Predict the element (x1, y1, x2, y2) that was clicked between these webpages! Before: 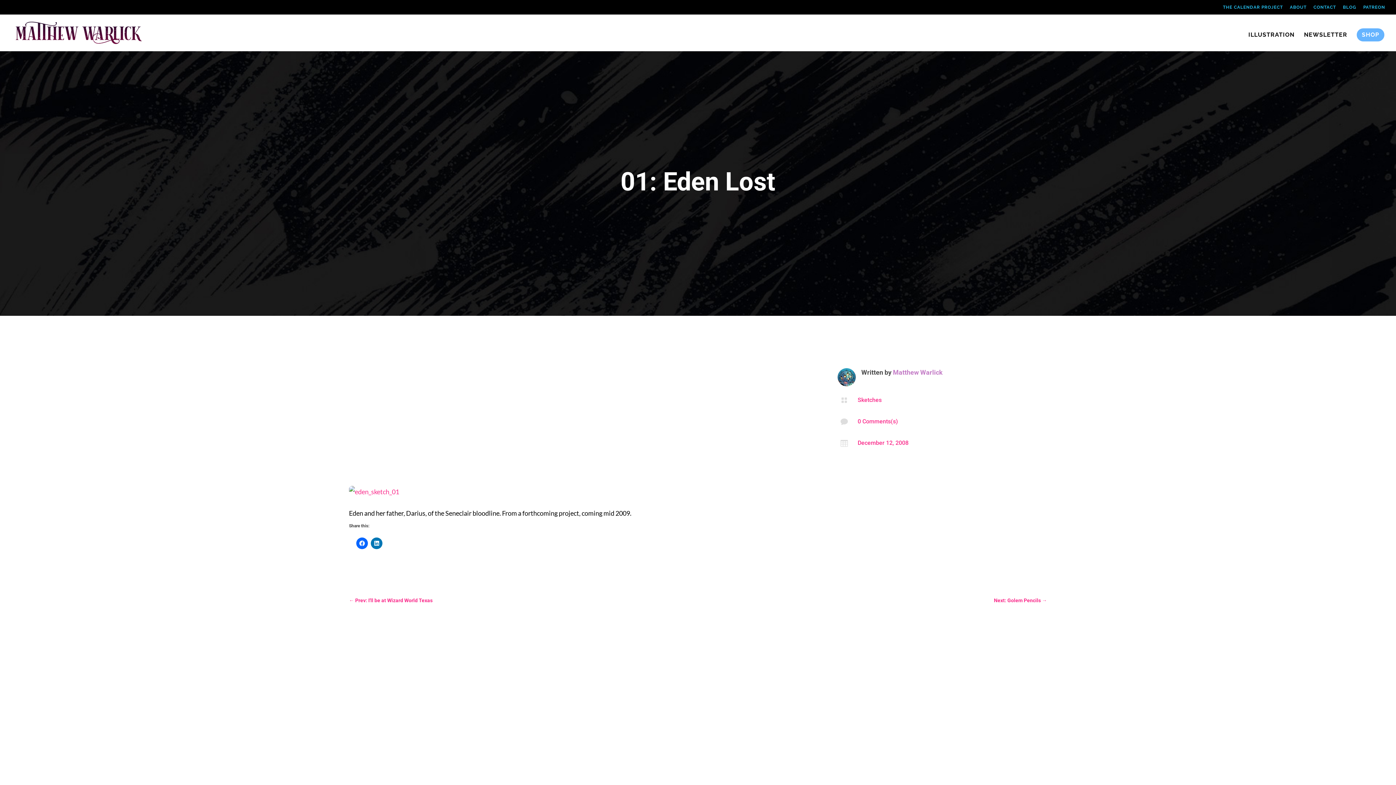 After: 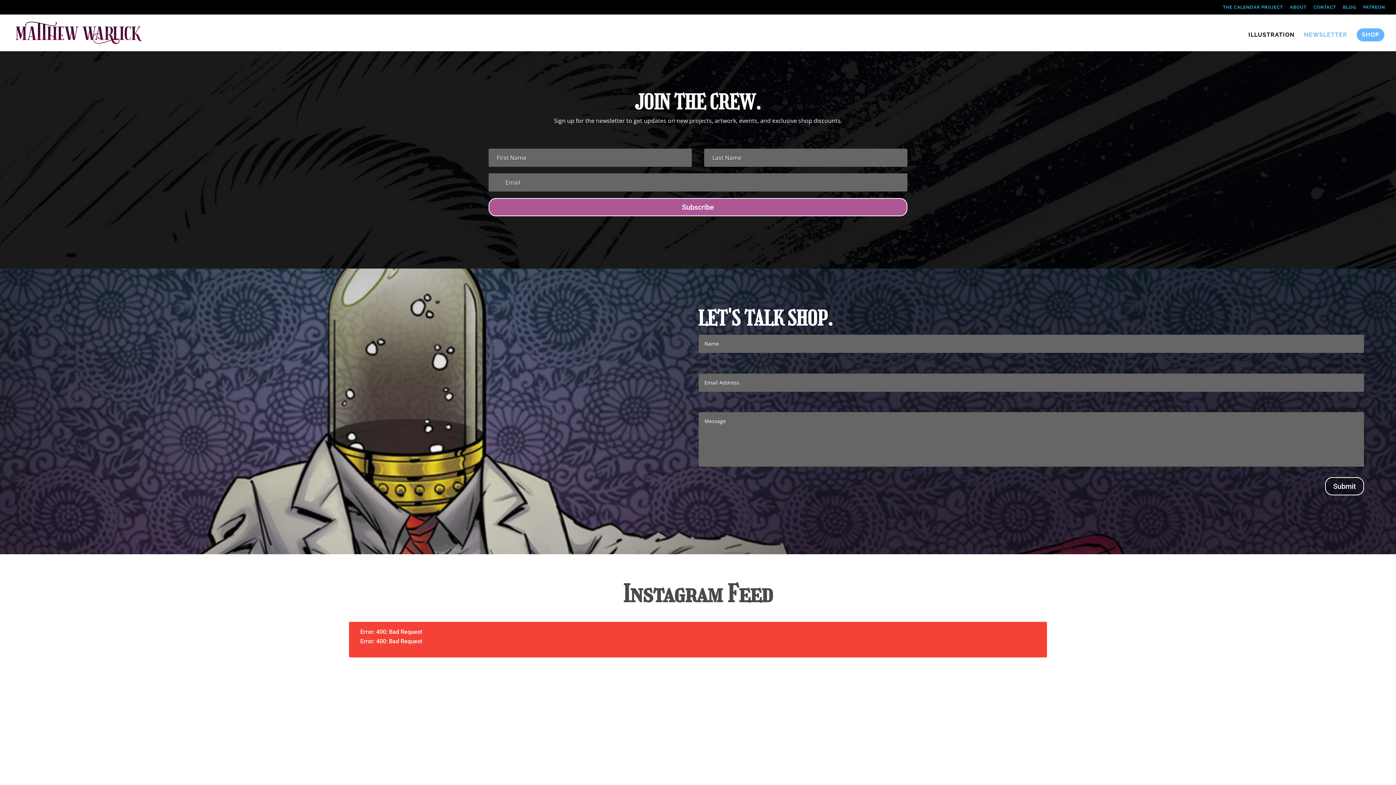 Action: label: NEWSLETTER bbox: (1304, 32, 1347, 51)